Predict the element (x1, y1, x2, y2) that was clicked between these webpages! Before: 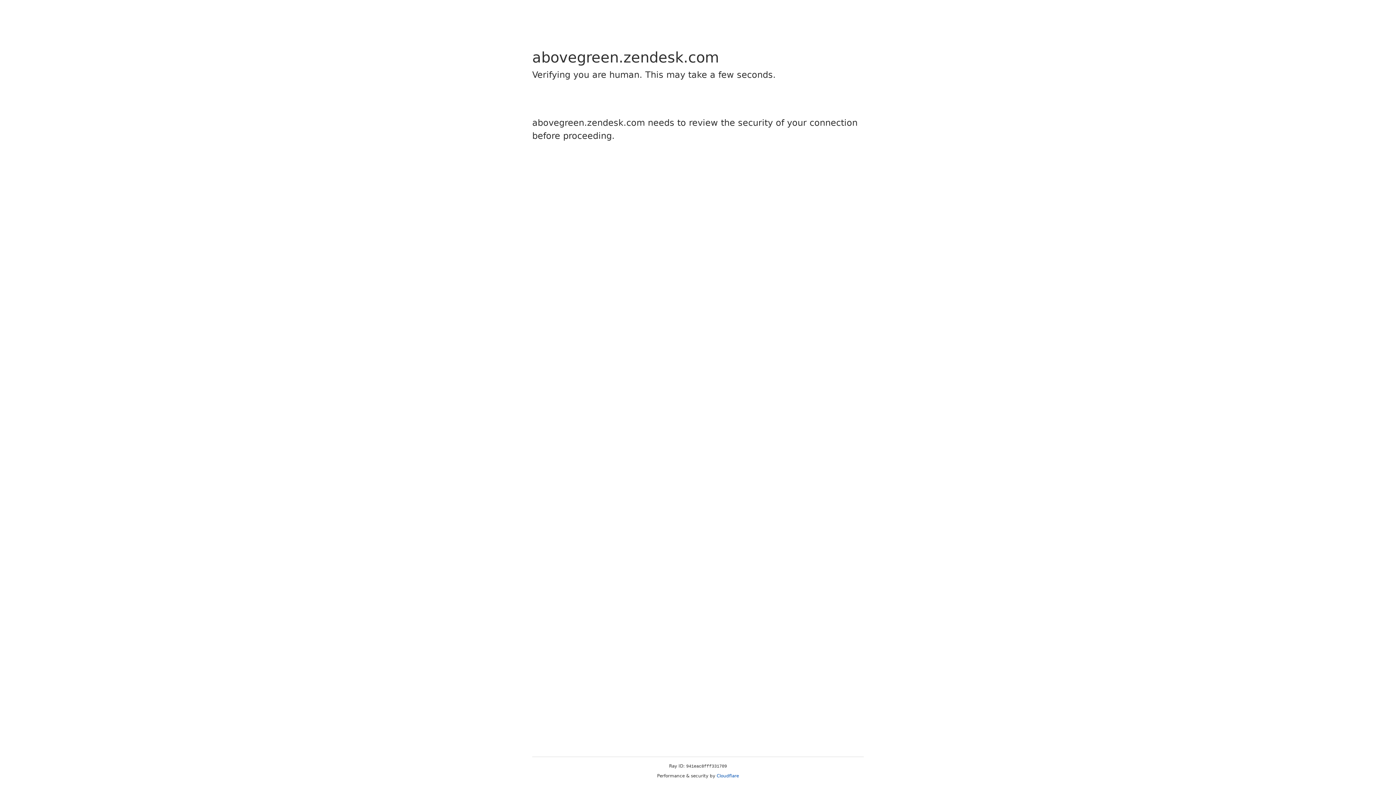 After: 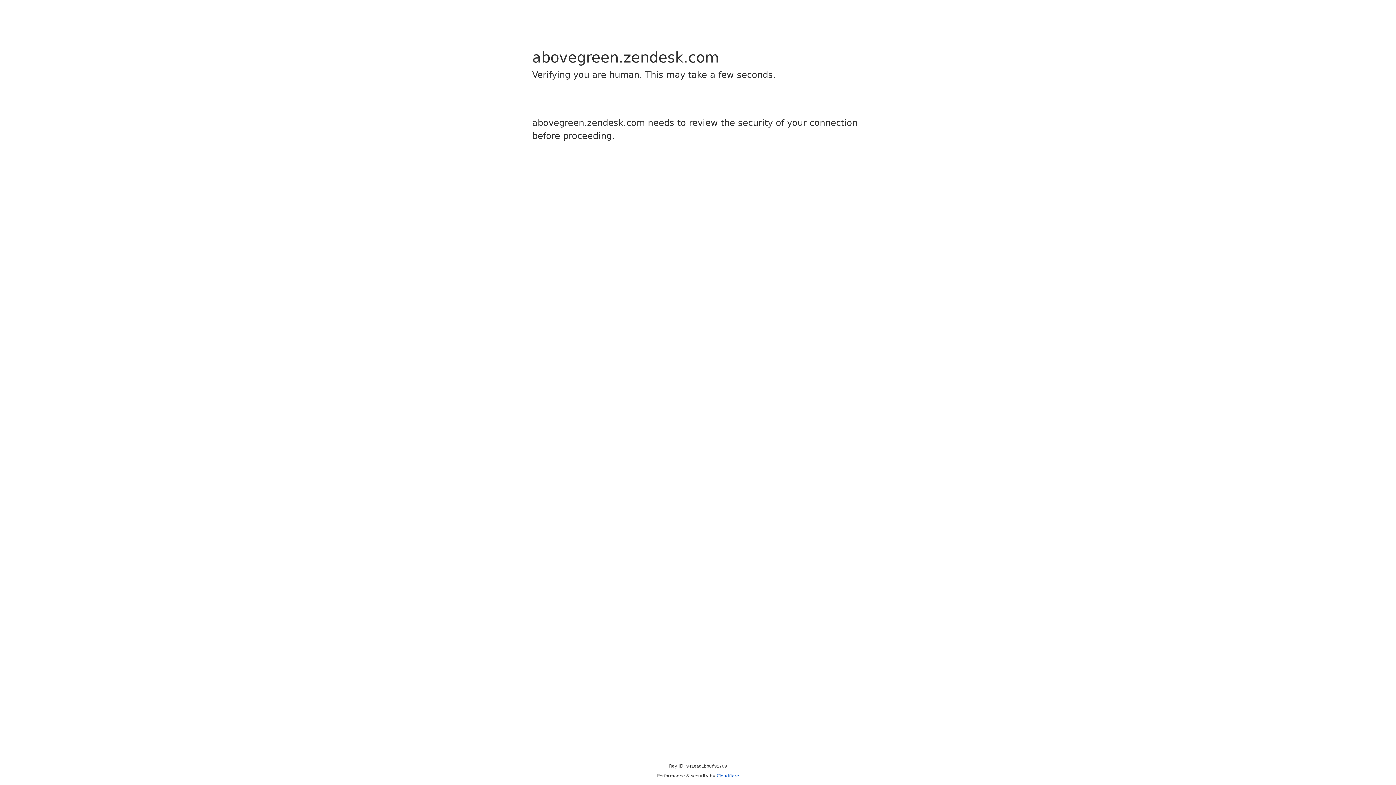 Action: label: Cloudflare bbox: (716, 773, 739, 778)